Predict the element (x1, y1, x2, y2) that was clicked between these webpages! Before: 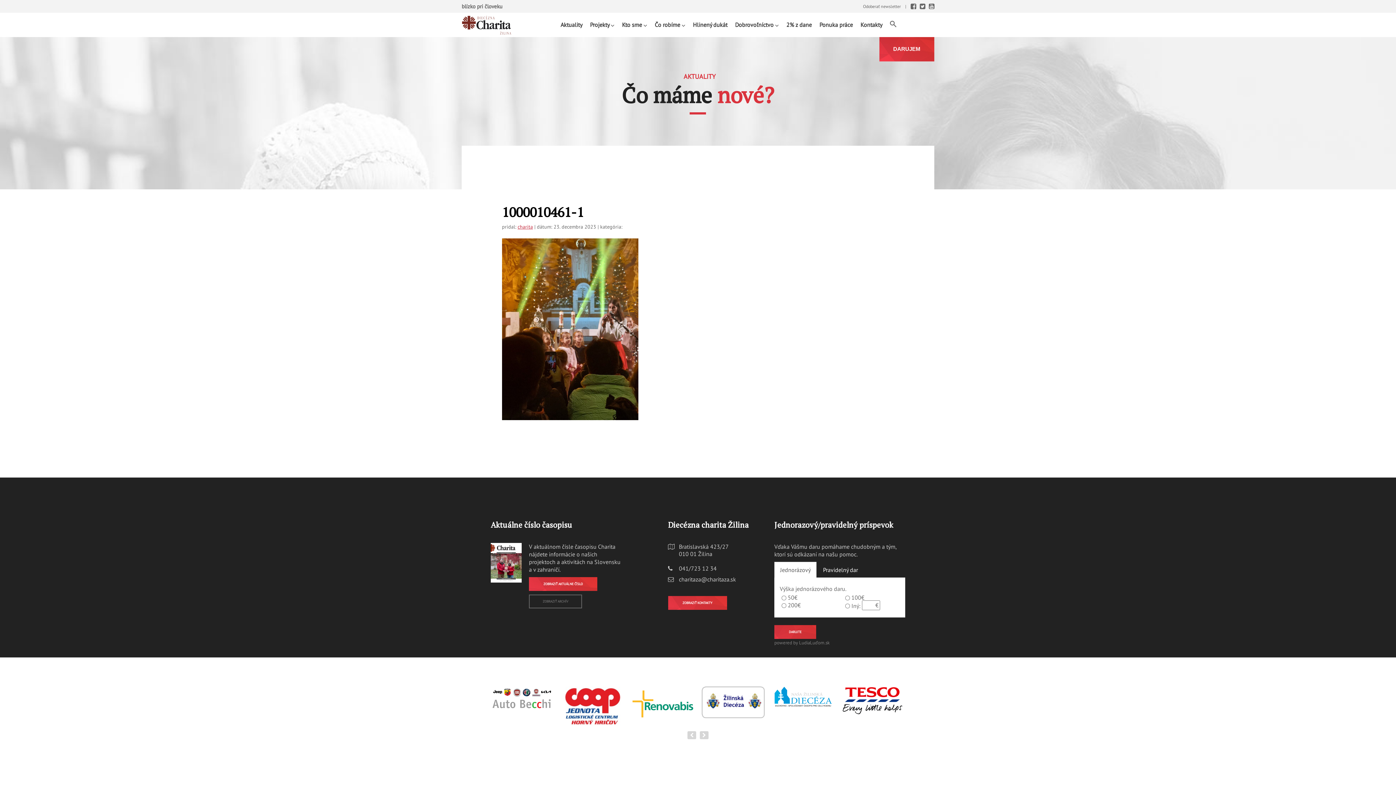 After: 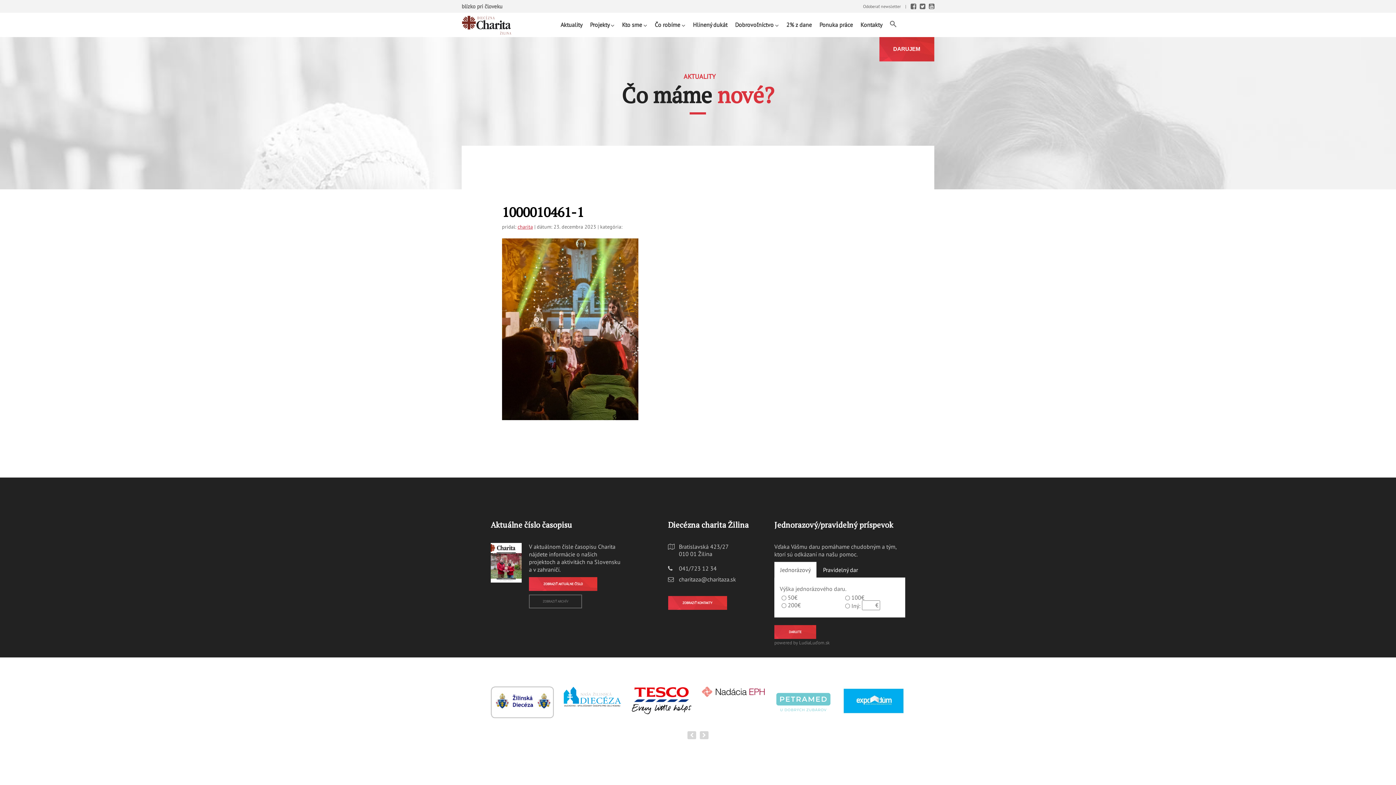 Action: bbox: (879, 37, 934, 61) label: DARUJEM